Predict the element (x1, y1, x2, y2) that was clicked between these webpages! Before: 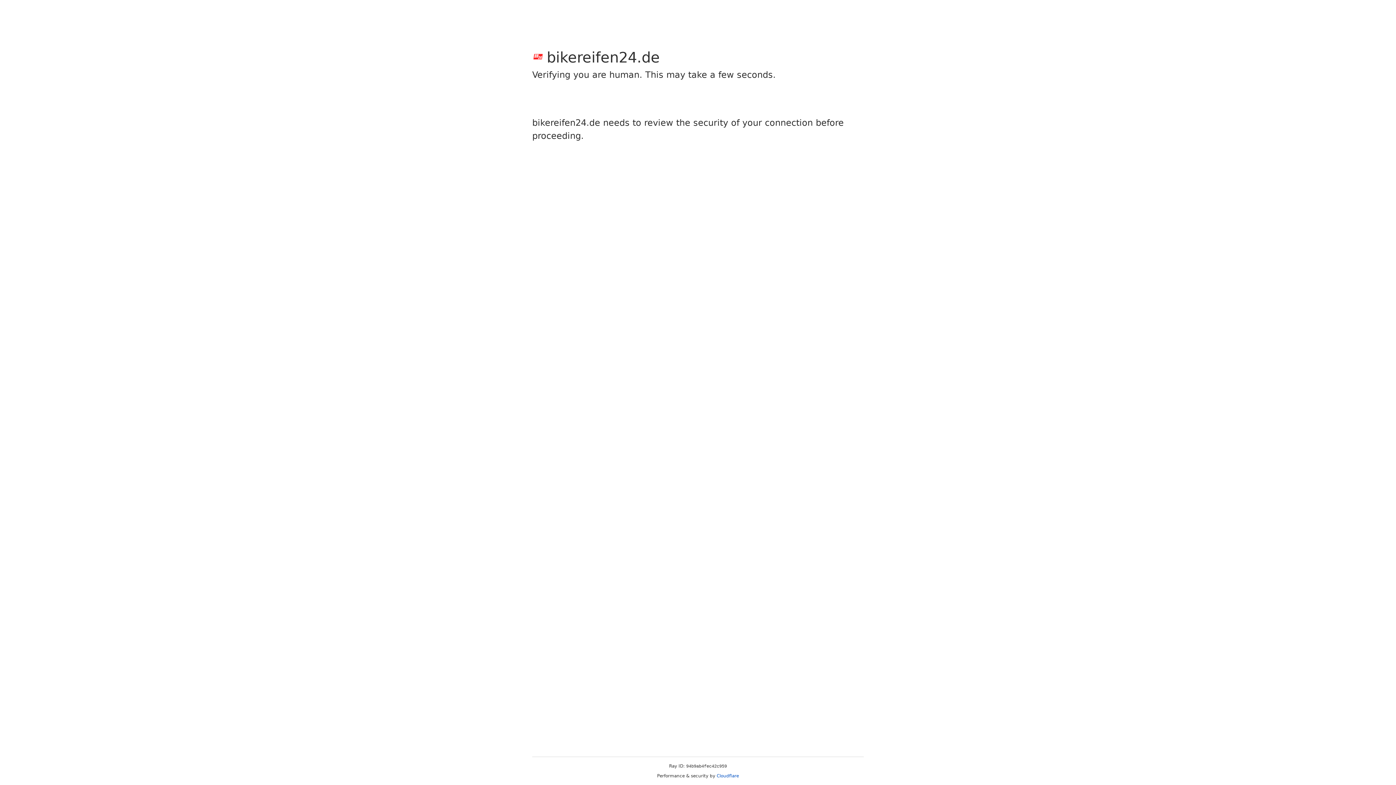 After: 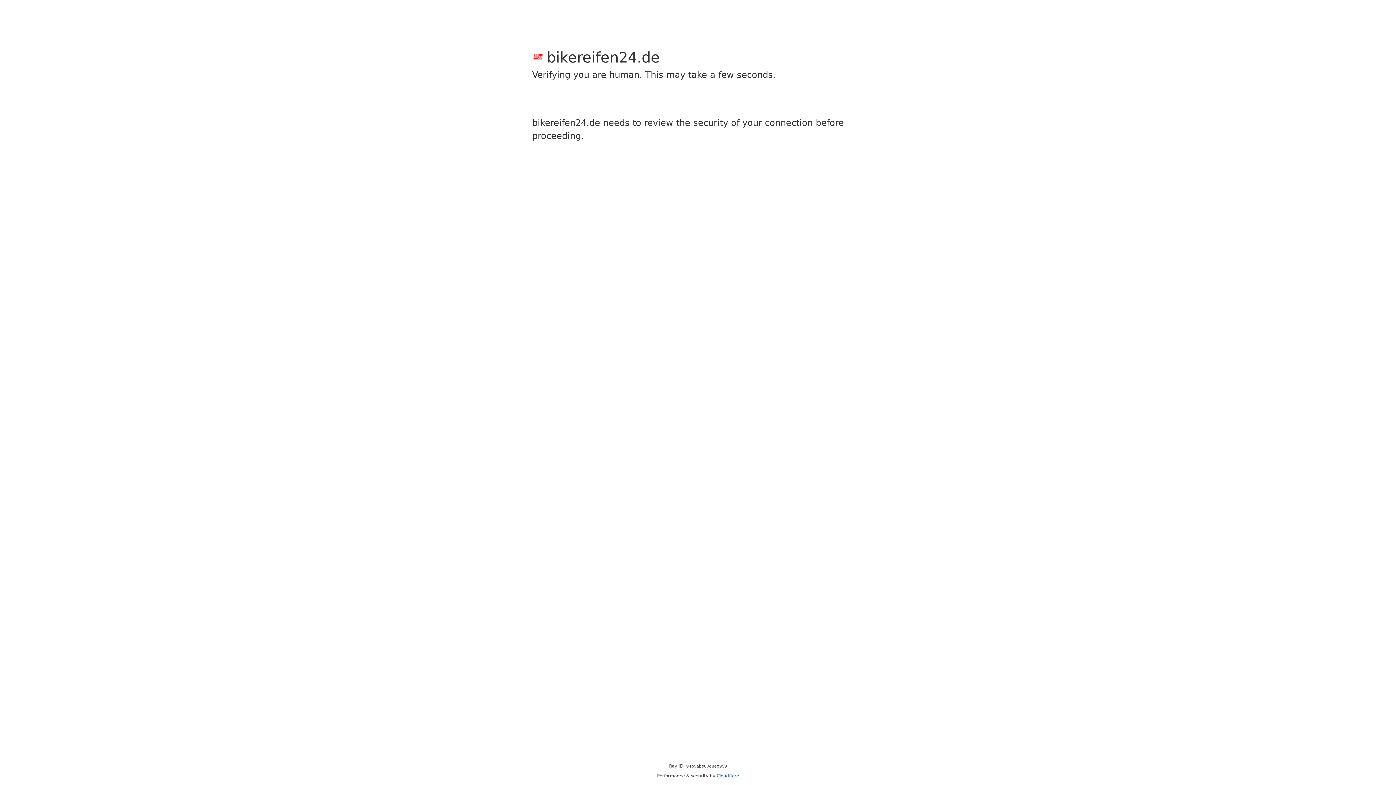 Action: bbox: (716, 773, 739, 778) label: Cloudflare